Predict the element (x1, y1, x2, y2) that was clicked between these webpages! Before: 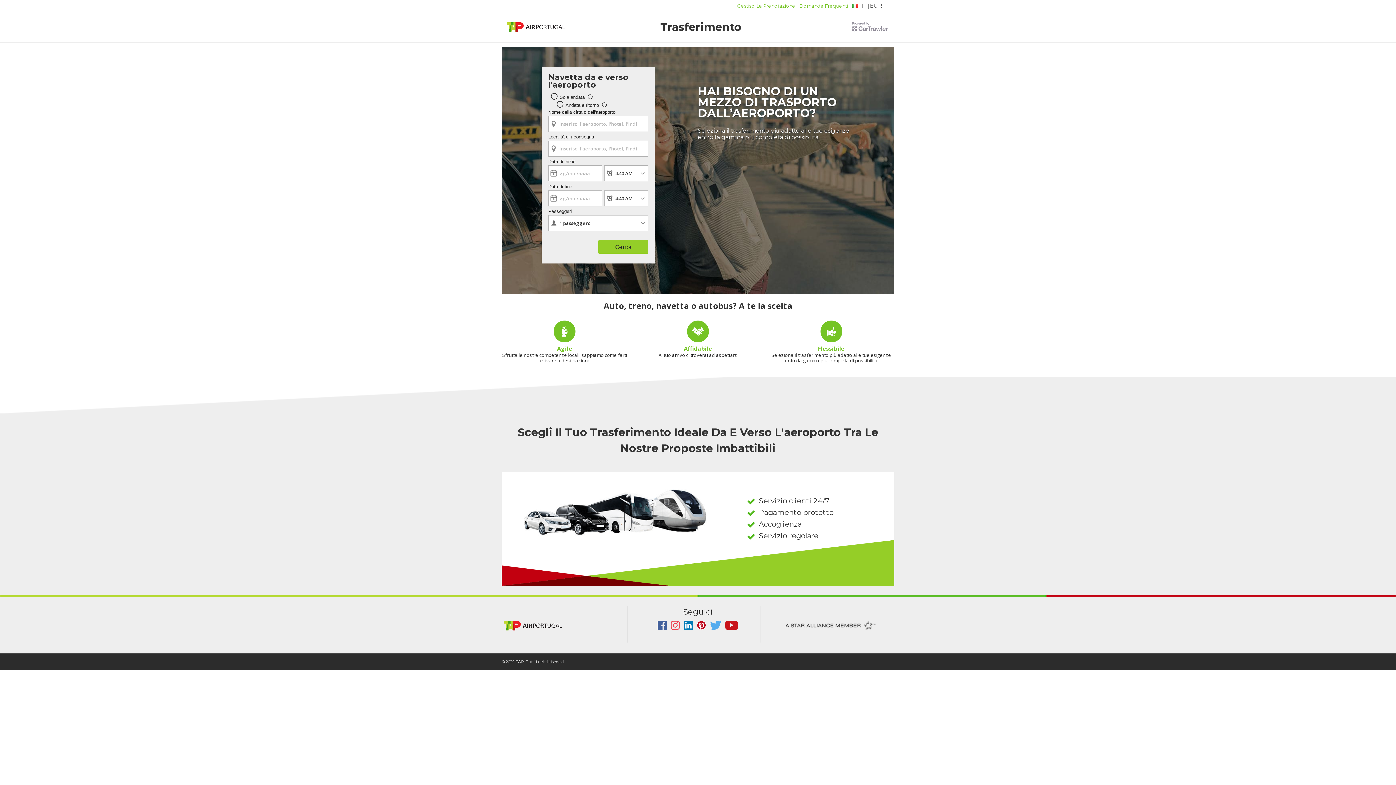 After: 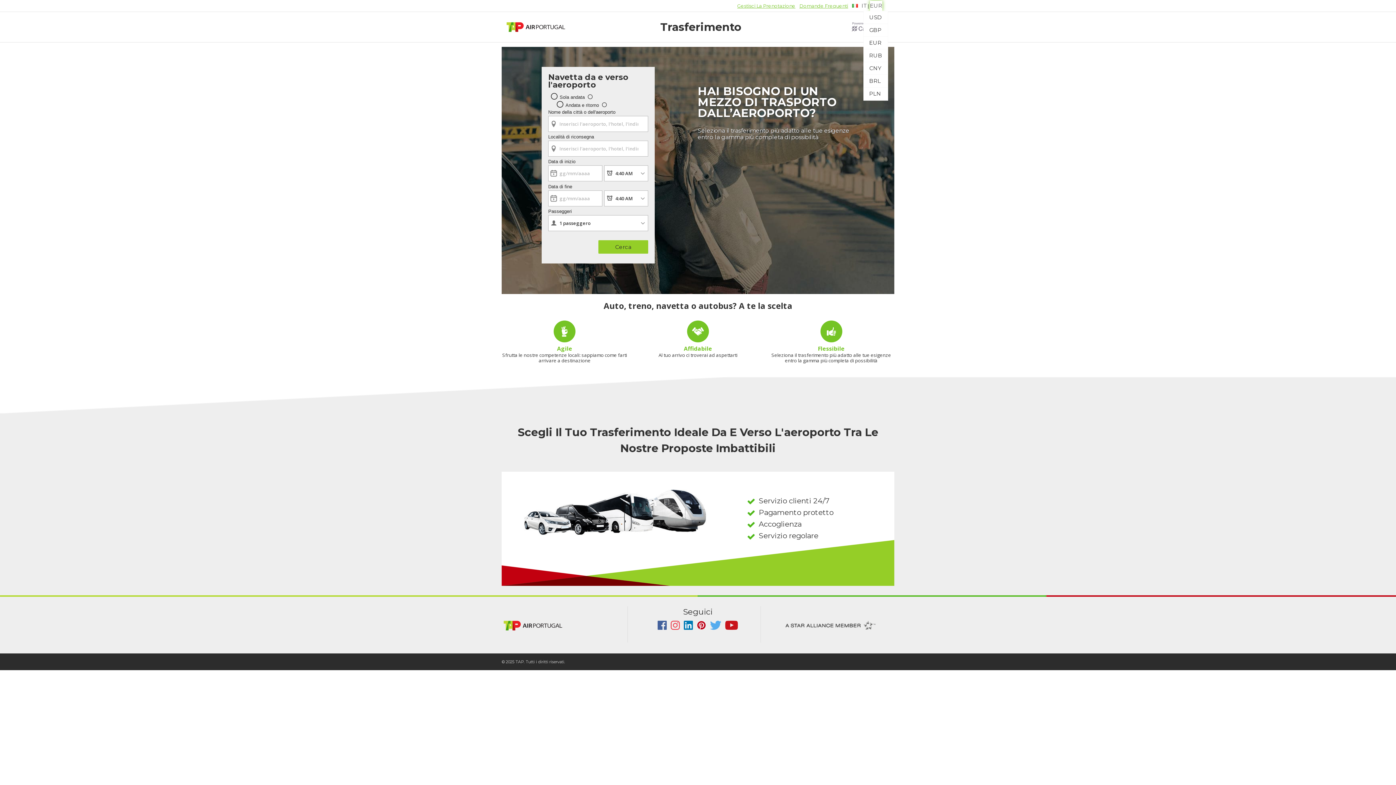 Action: bbox: (870, 0, 882, 10) label: EUR